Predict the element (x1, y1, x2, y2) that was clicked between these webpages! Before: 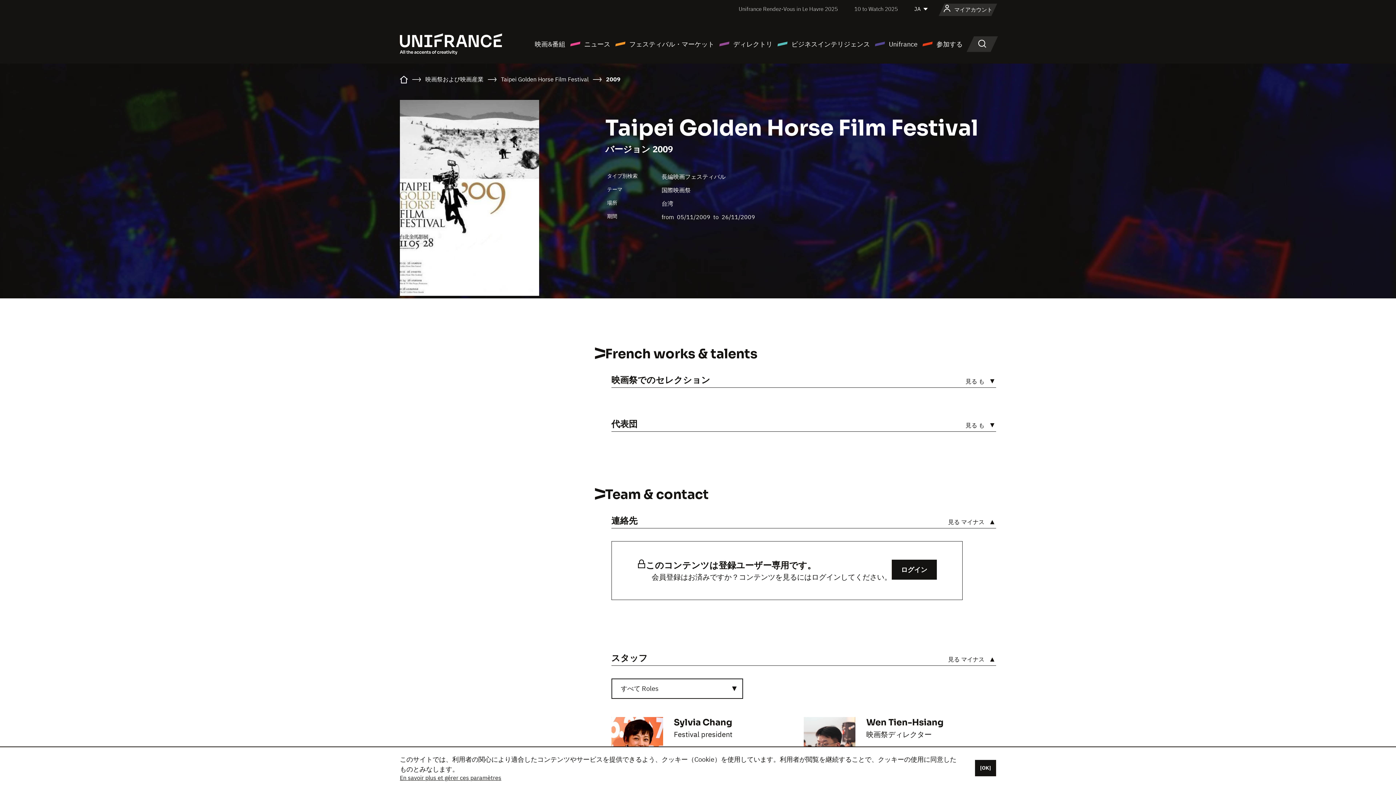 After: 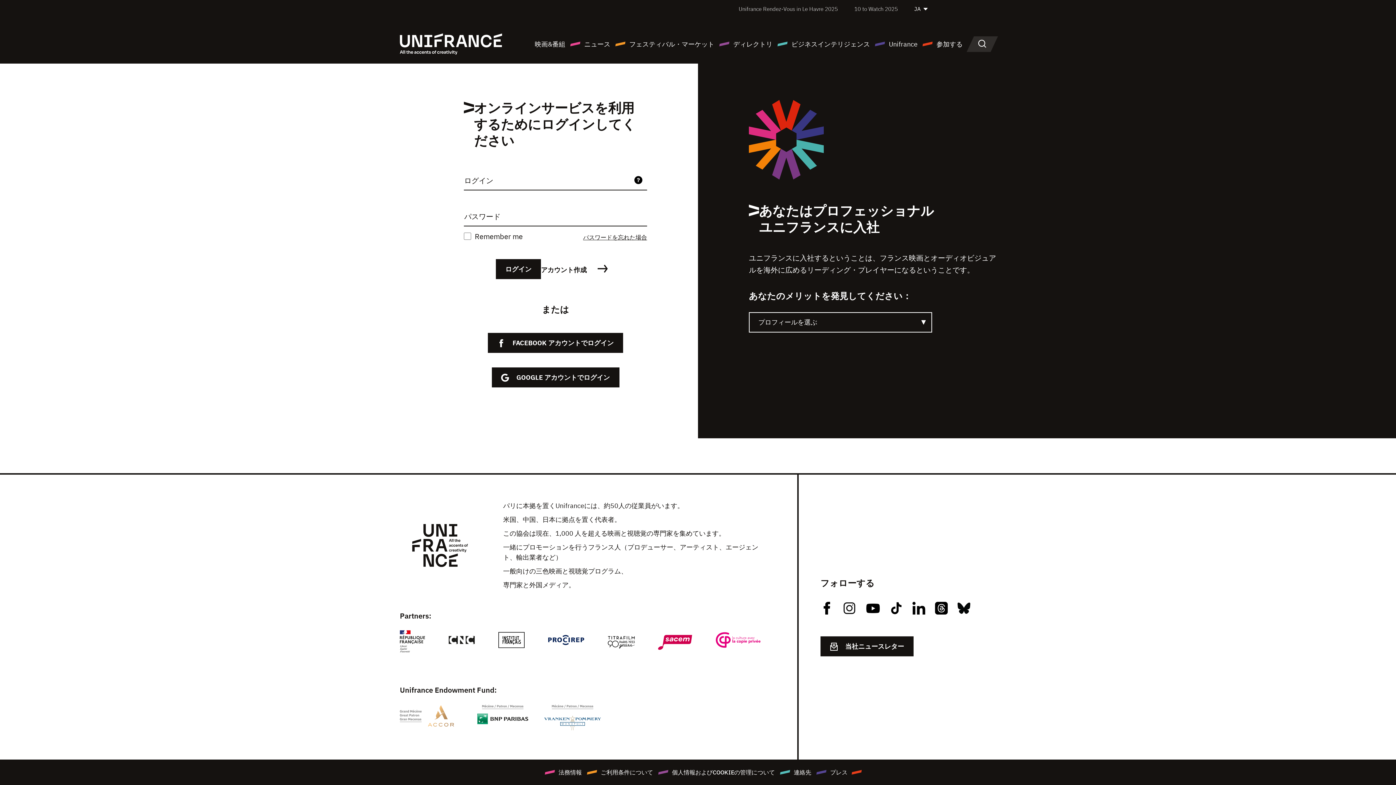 Action: label: マイアカウント bbox: (943, 3, 992, 16)